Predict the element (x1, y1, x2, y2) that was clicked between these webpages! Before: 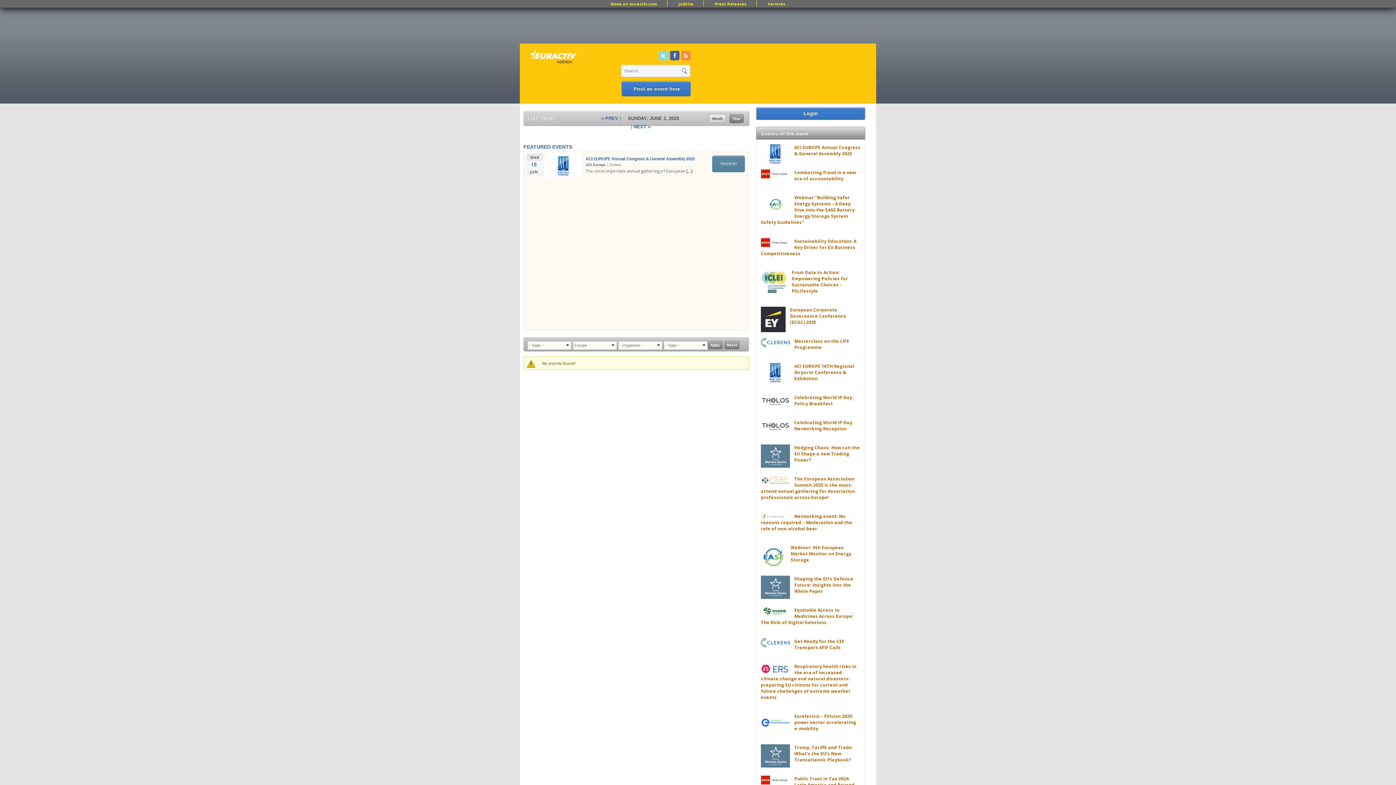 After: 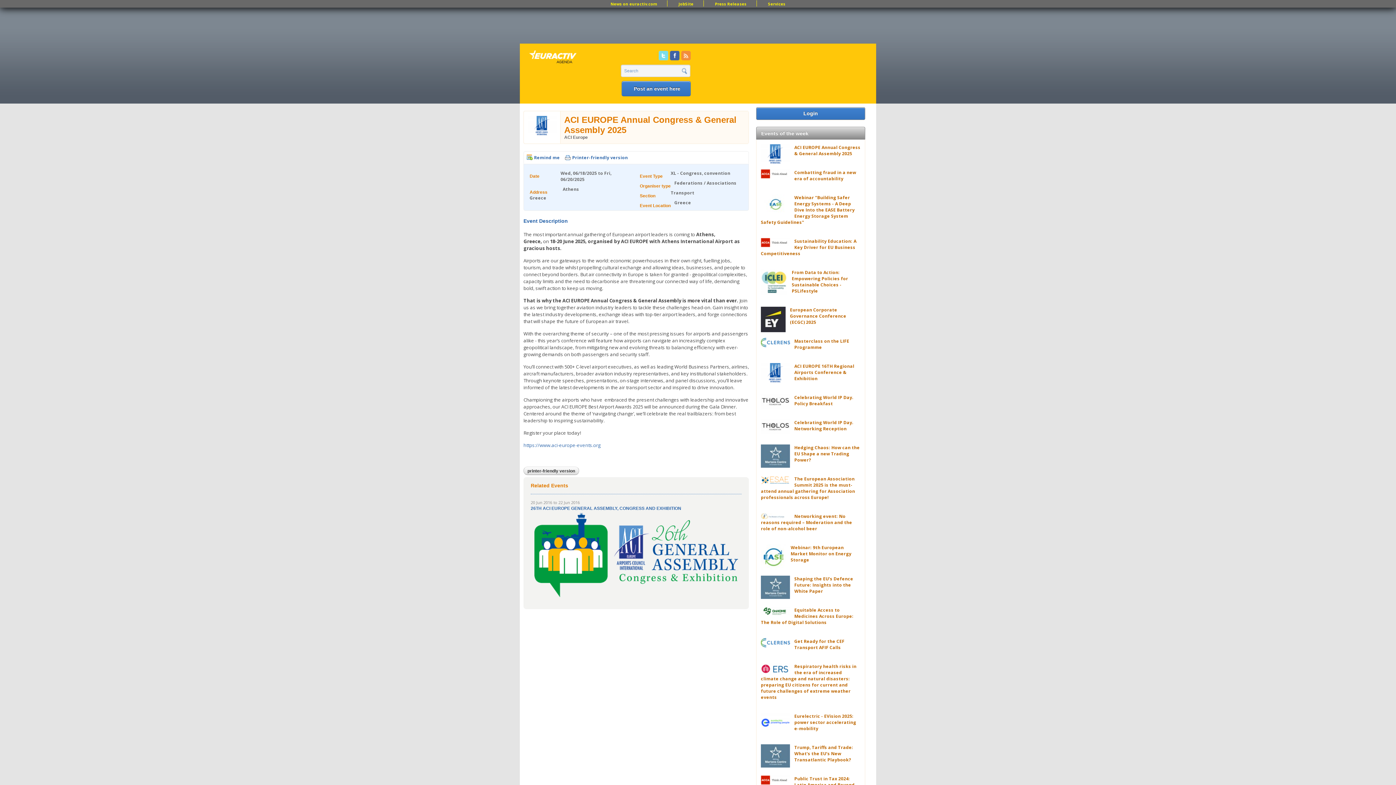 Action: bbox: (794, 144, 860, 156) label: ACI EUROPE Annual Congress & General Assembly 2025